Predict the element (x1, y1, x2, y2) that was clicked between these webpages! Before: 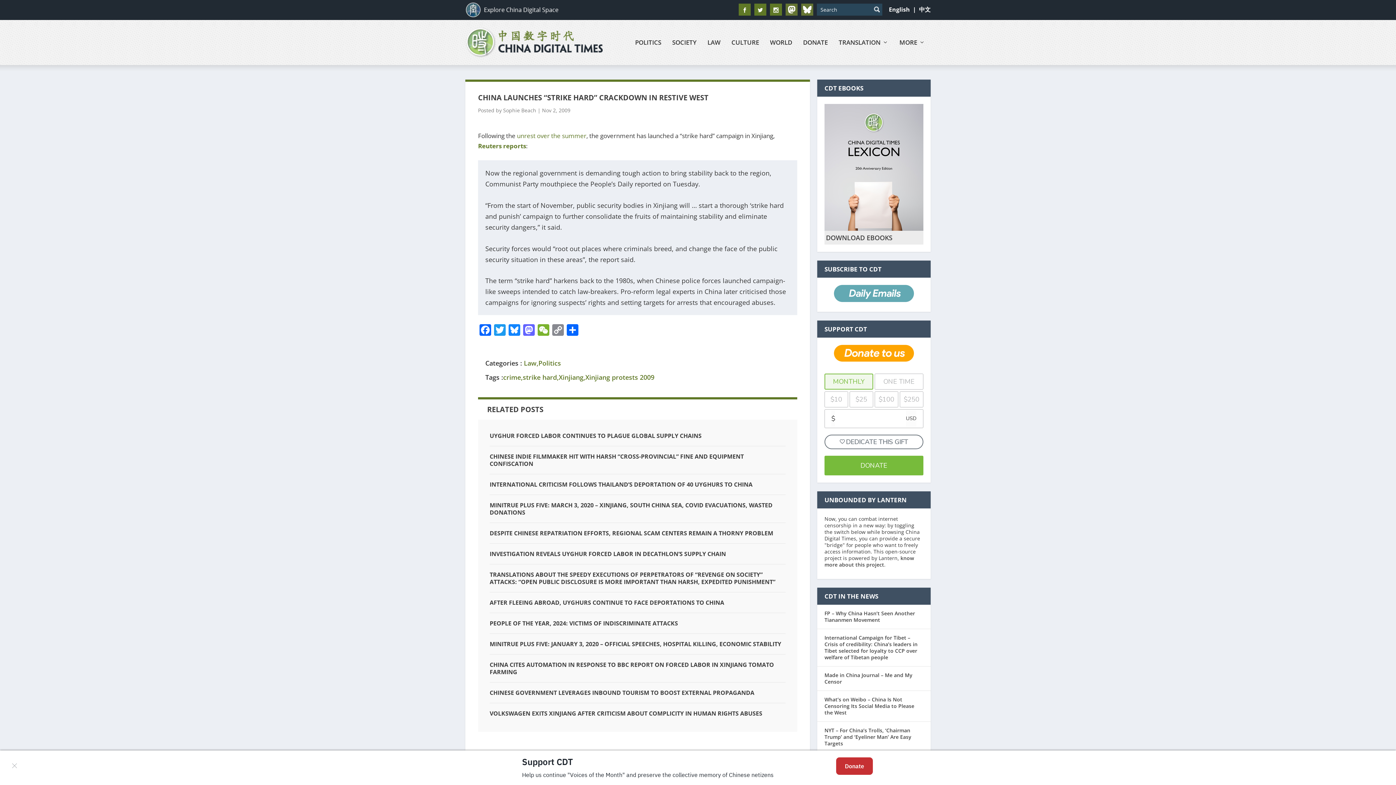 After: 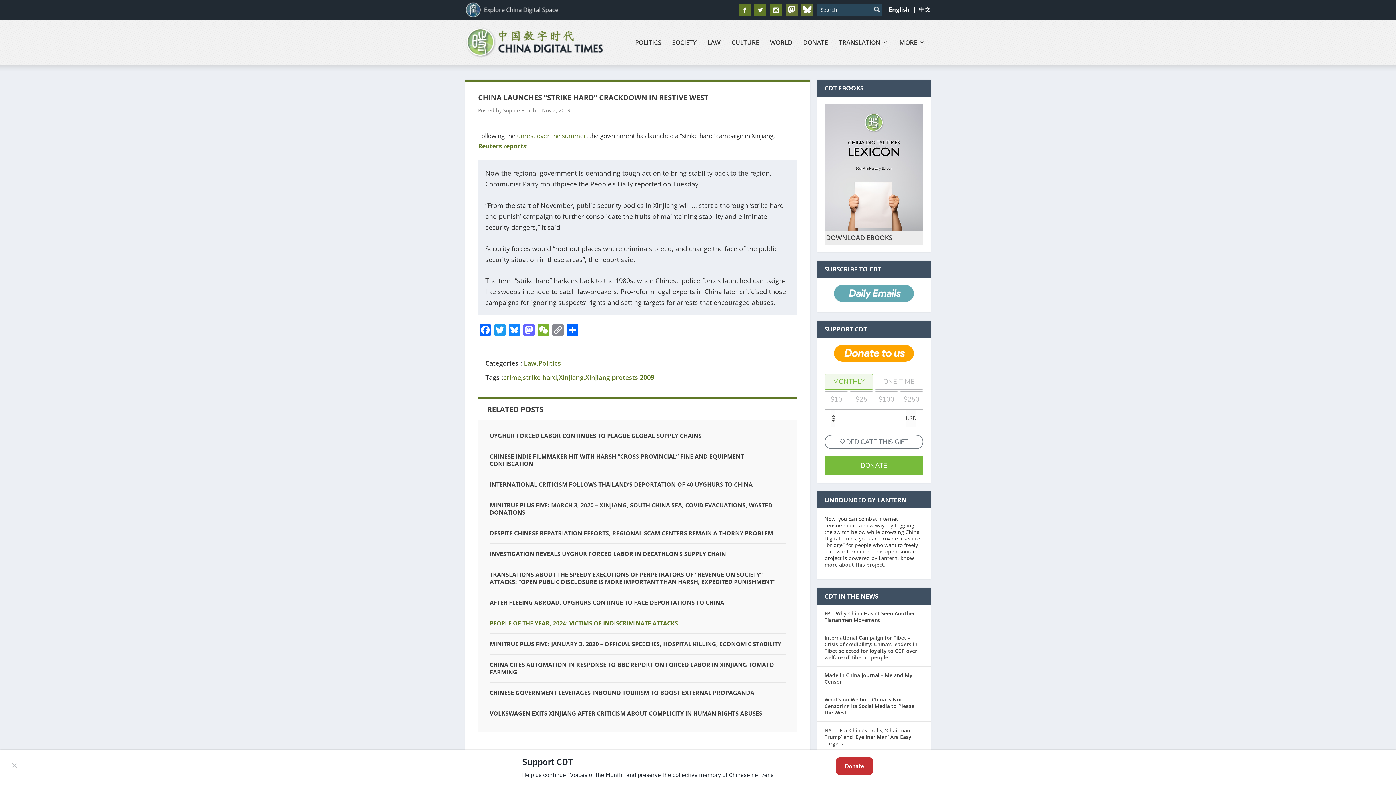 Action: bbox: (489, 619, 678, 627) label: PEOPLE OF THE YEAR, 2024: VICTIMS OF INDISCRIMINATE ATTACKS